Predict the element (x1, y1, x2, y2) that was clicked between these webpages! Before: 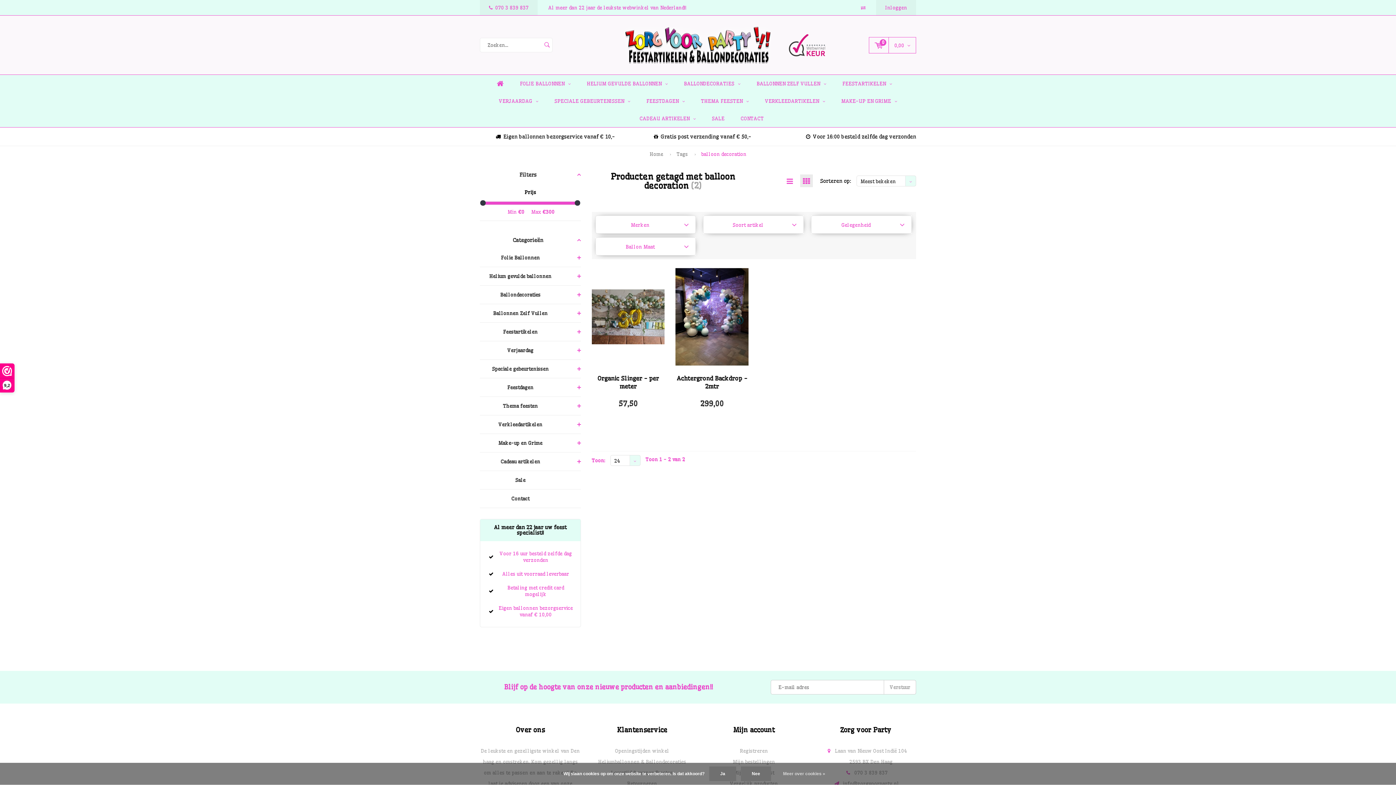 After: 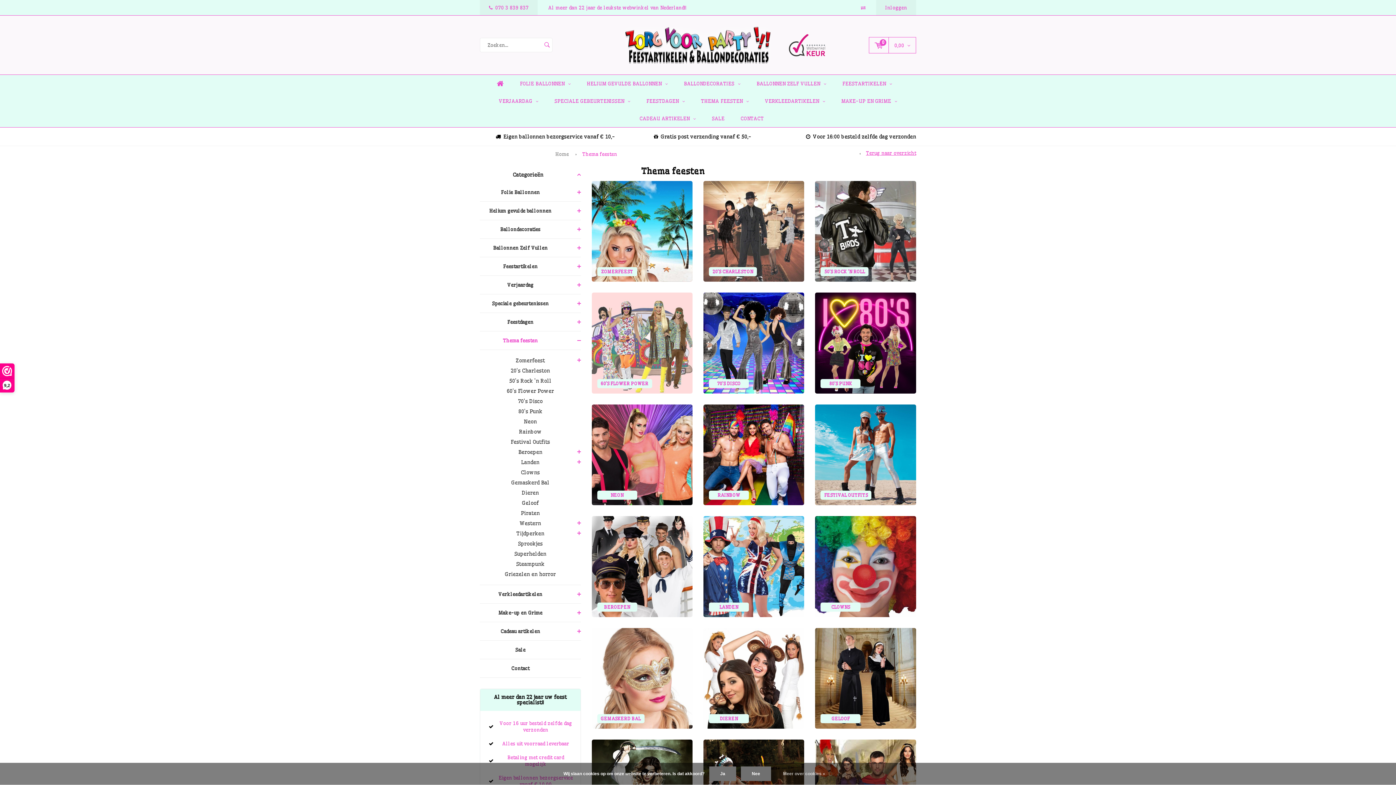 Action: label: THEMA FEESTEN bbox: (693, 92, 756, 109)